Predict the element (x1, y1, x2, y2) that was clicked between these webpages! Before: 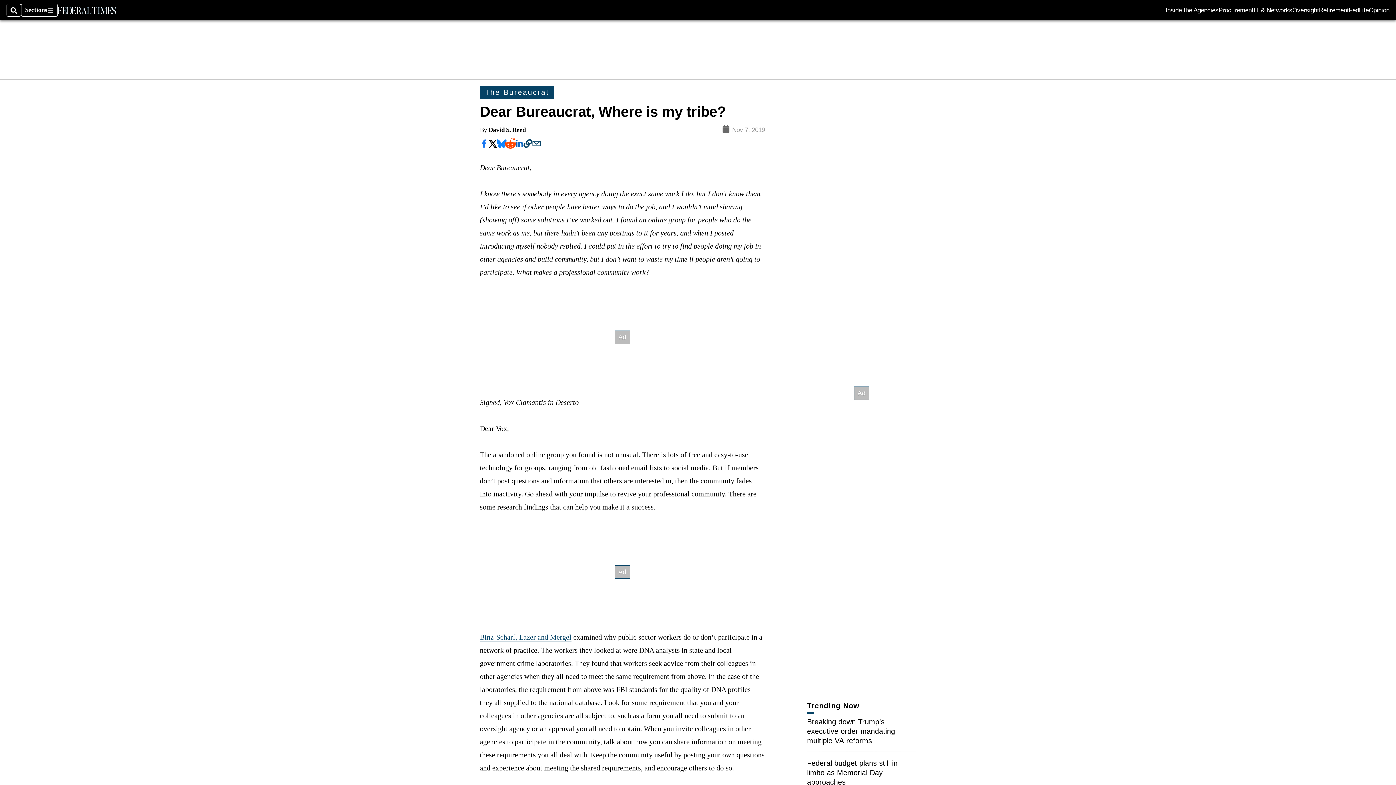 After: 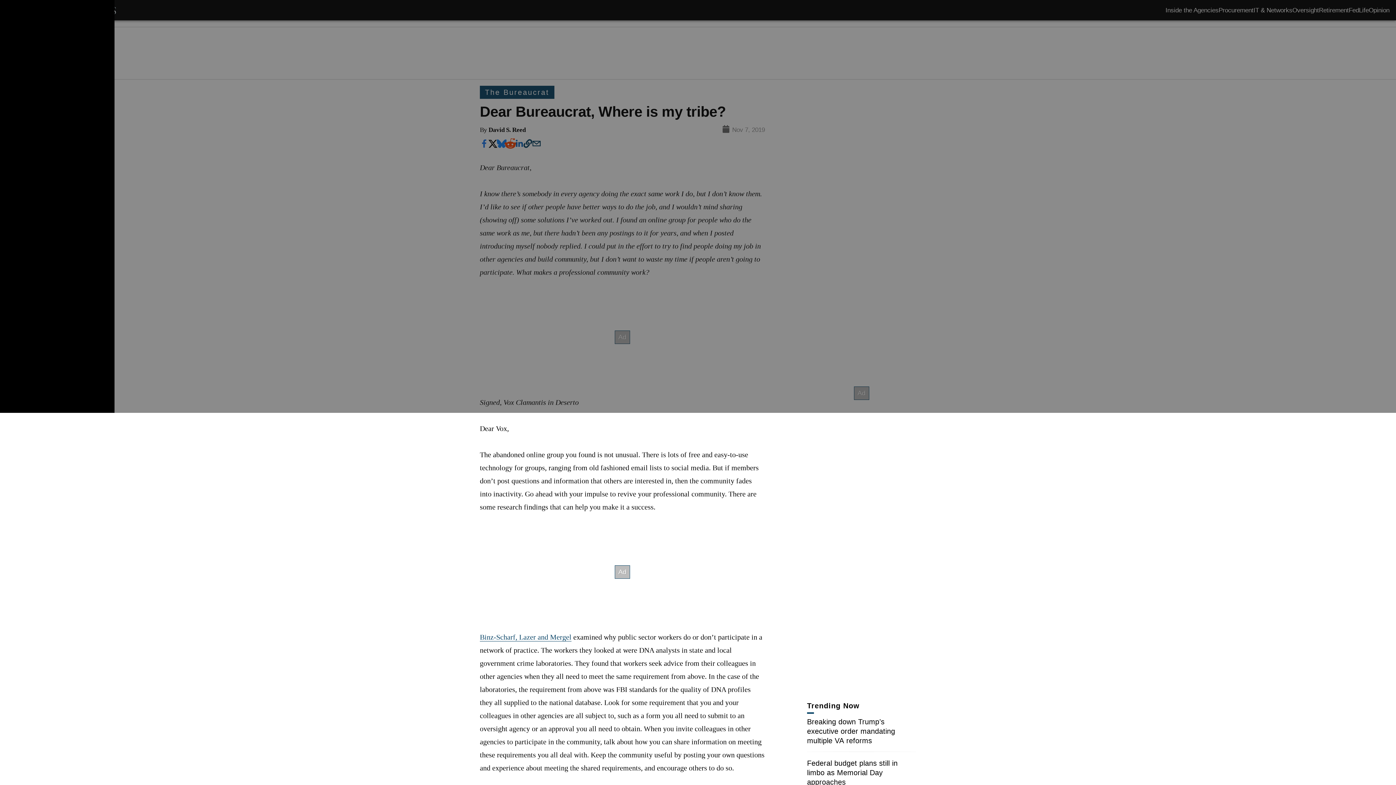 Action: label: Sections bbox: (21, 3, 57, 16)